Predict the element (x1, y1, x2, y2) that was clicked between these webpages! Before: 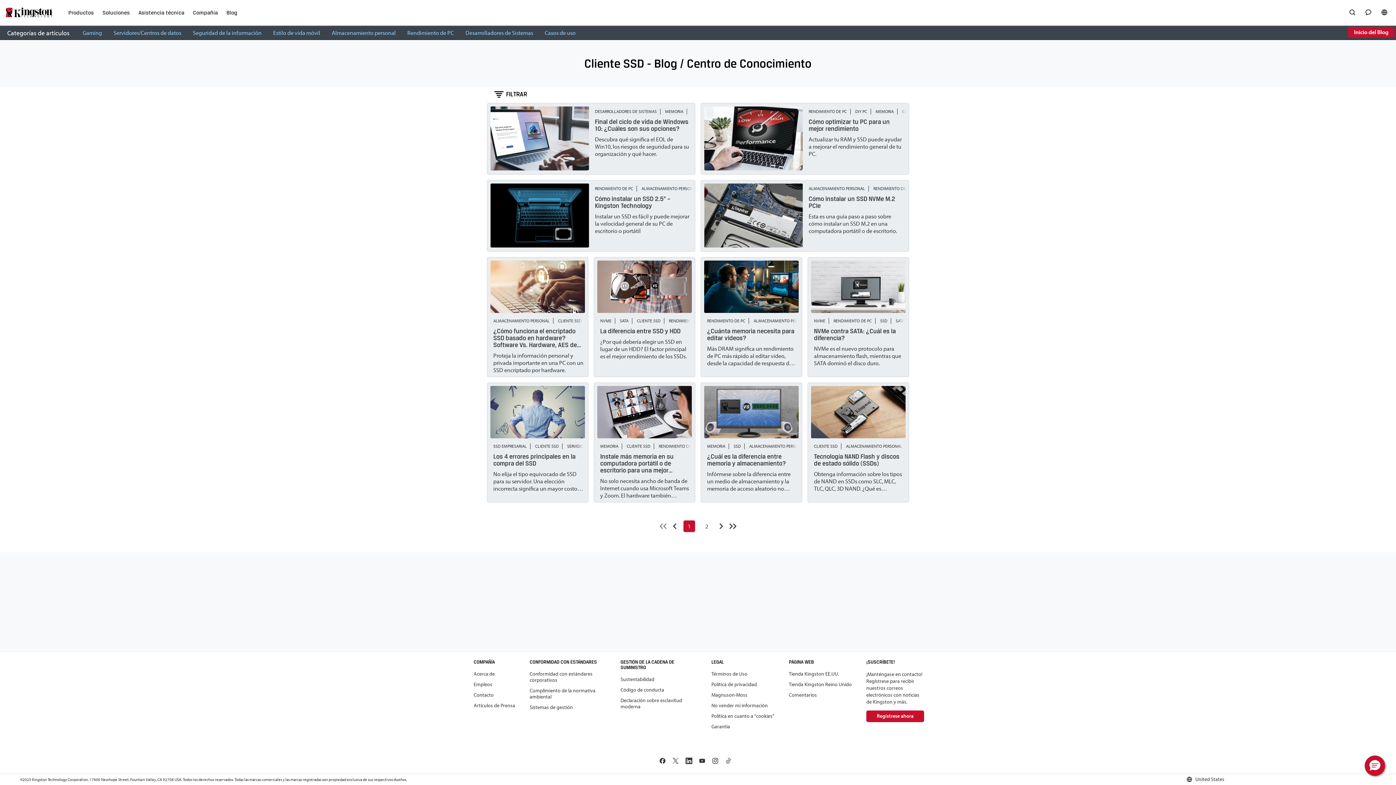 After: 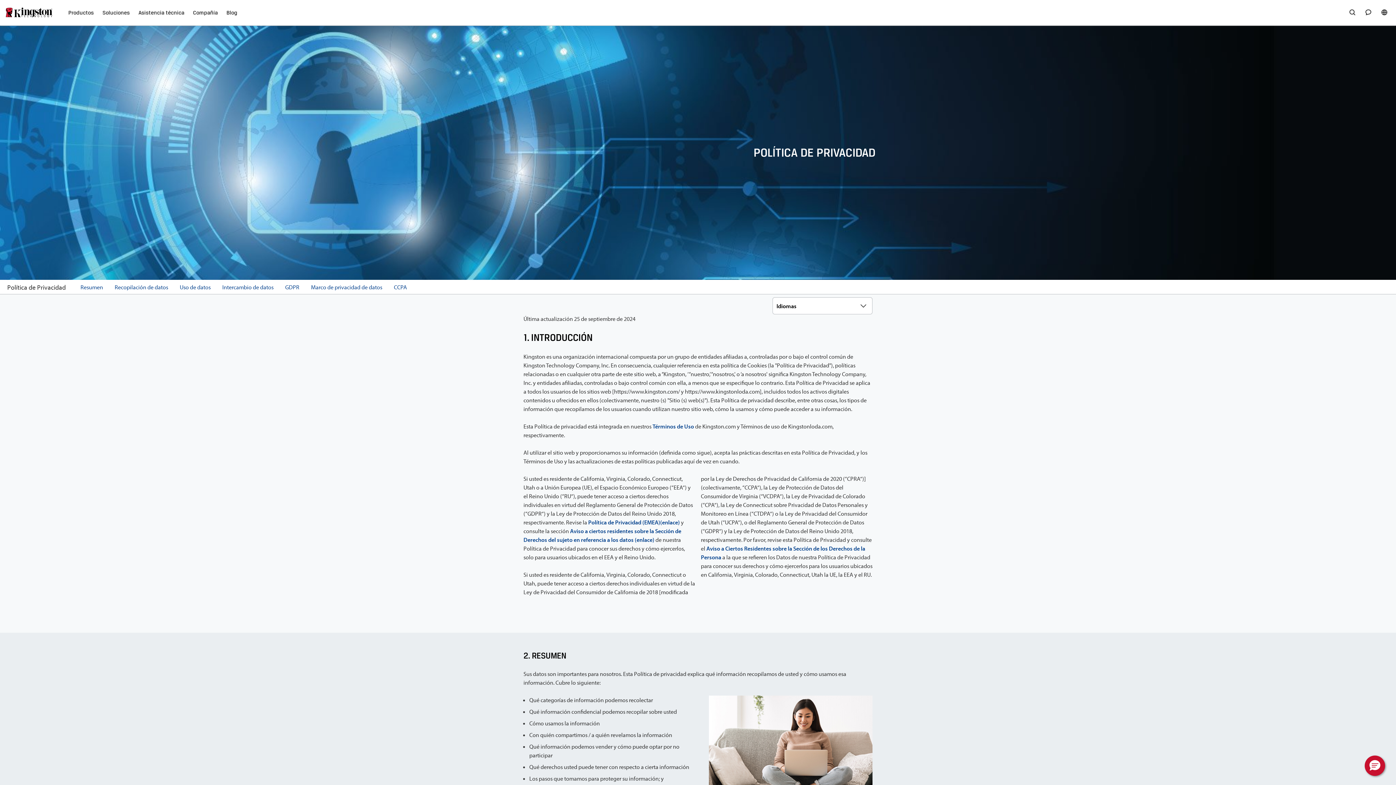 Action: bbox: (711, 681, 757, 687) label: Política de privacidad